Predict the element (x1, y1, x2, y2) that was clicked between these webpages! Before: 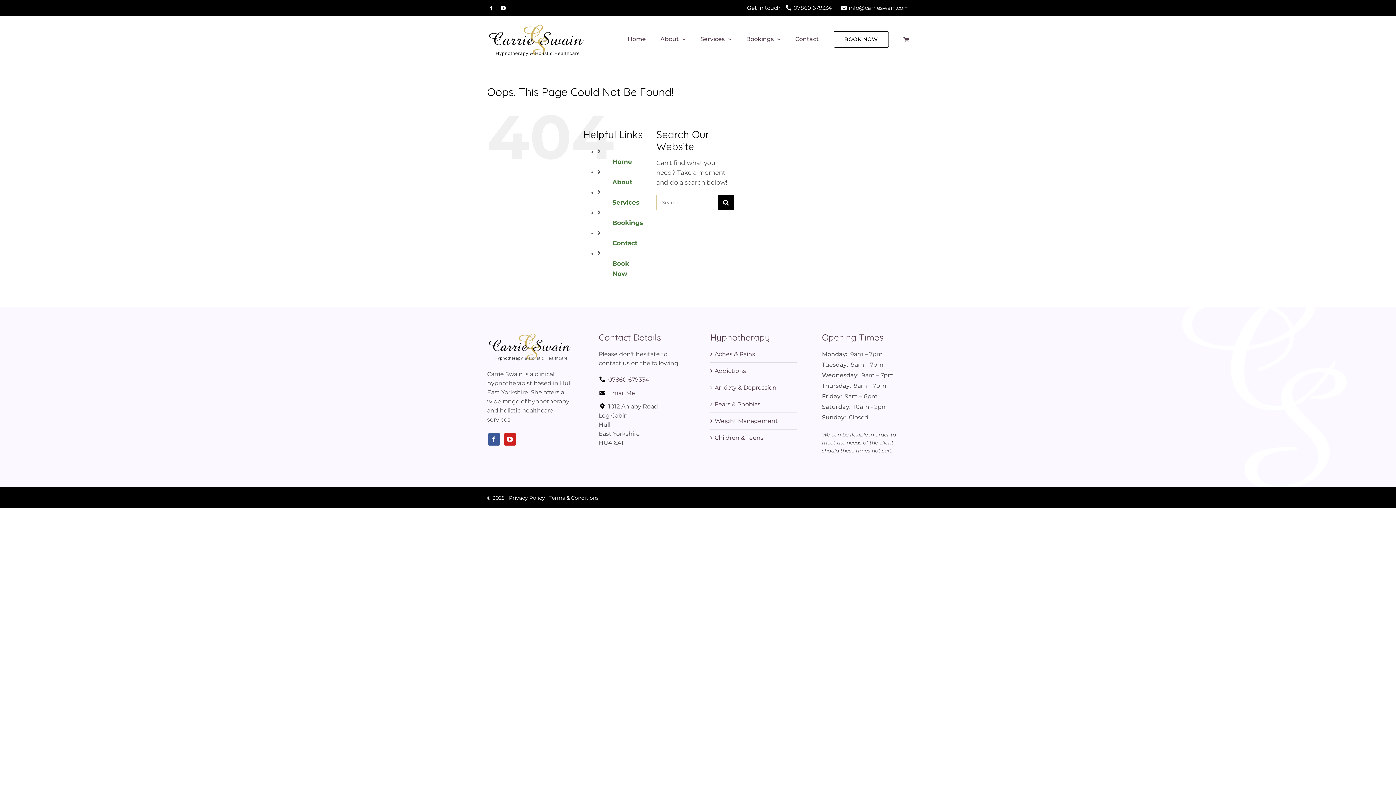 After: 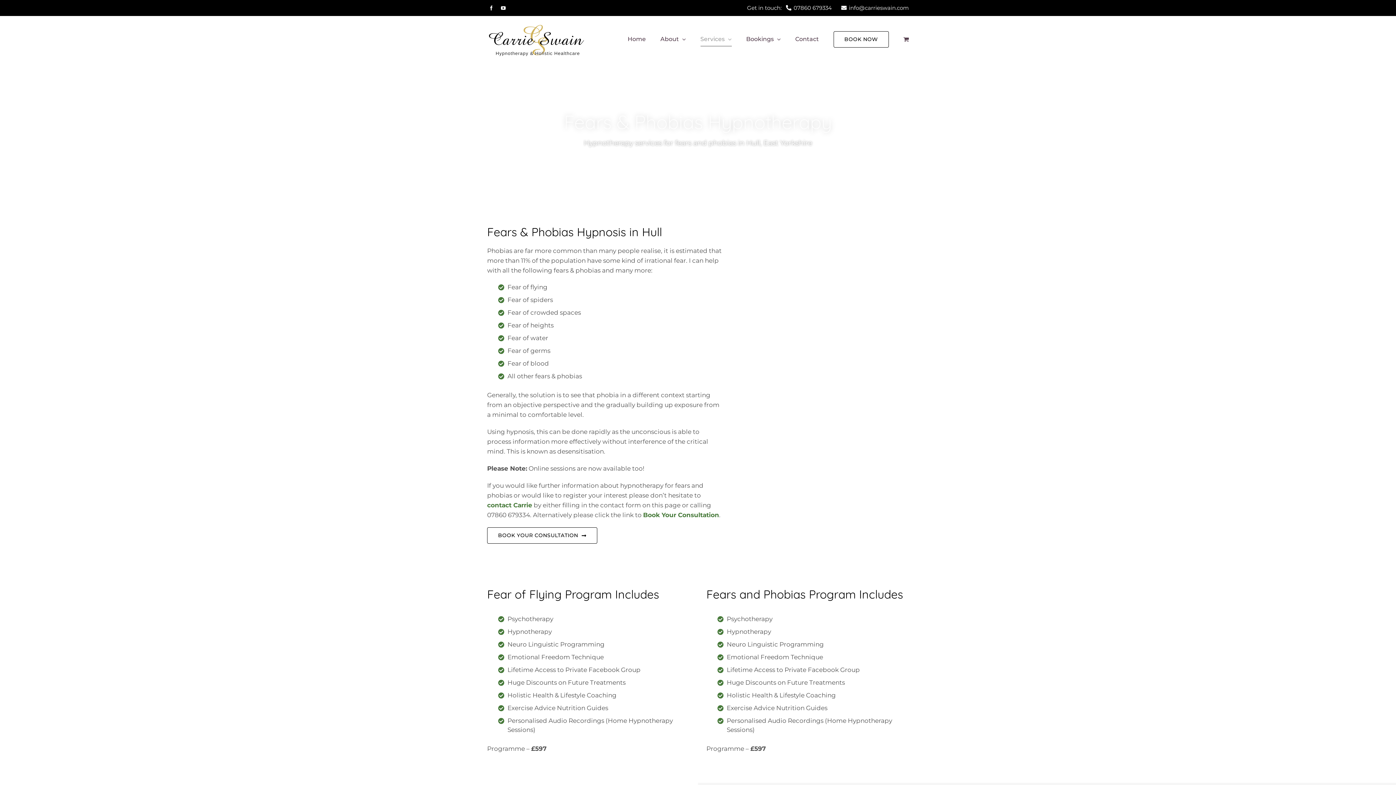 Action: bbox: (714, 399, 793, 408) label: Fears & Phobias